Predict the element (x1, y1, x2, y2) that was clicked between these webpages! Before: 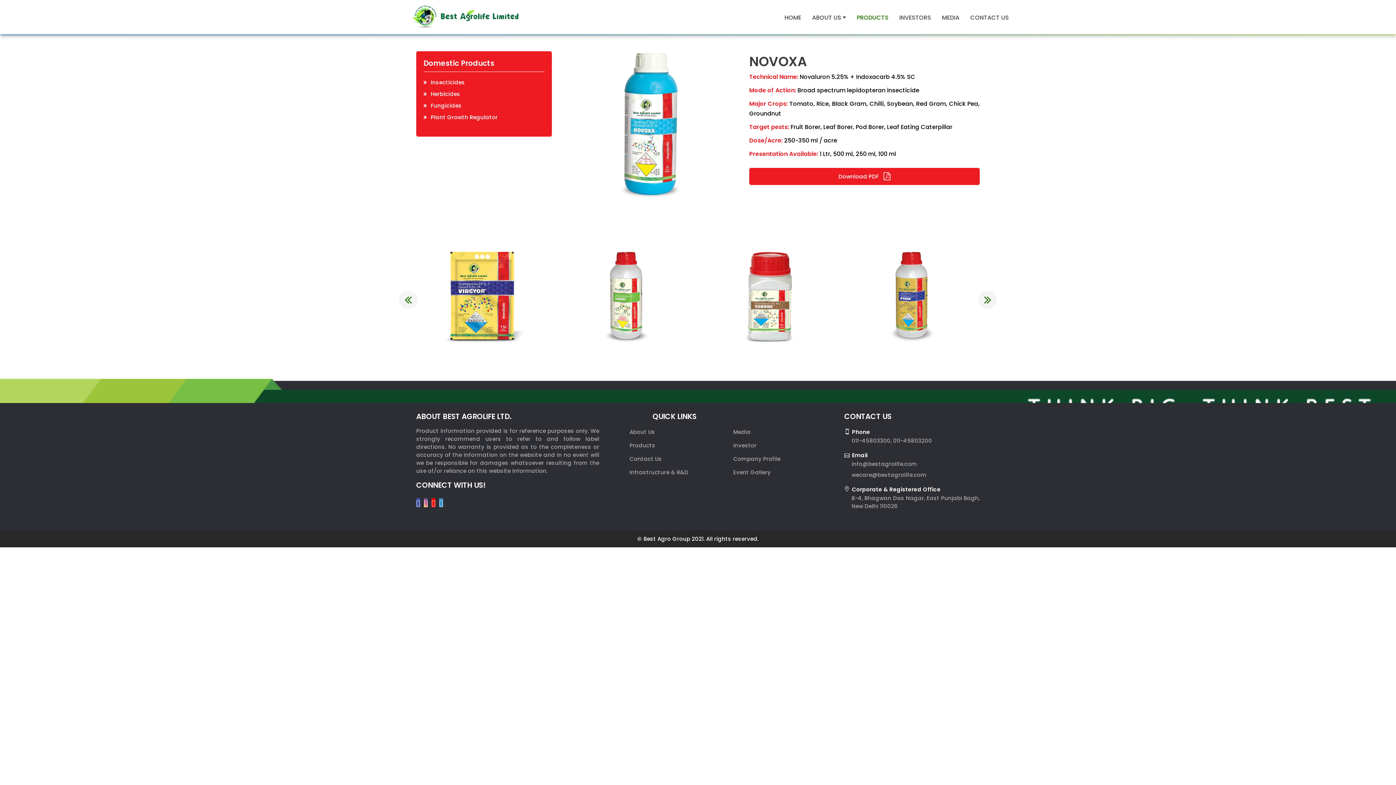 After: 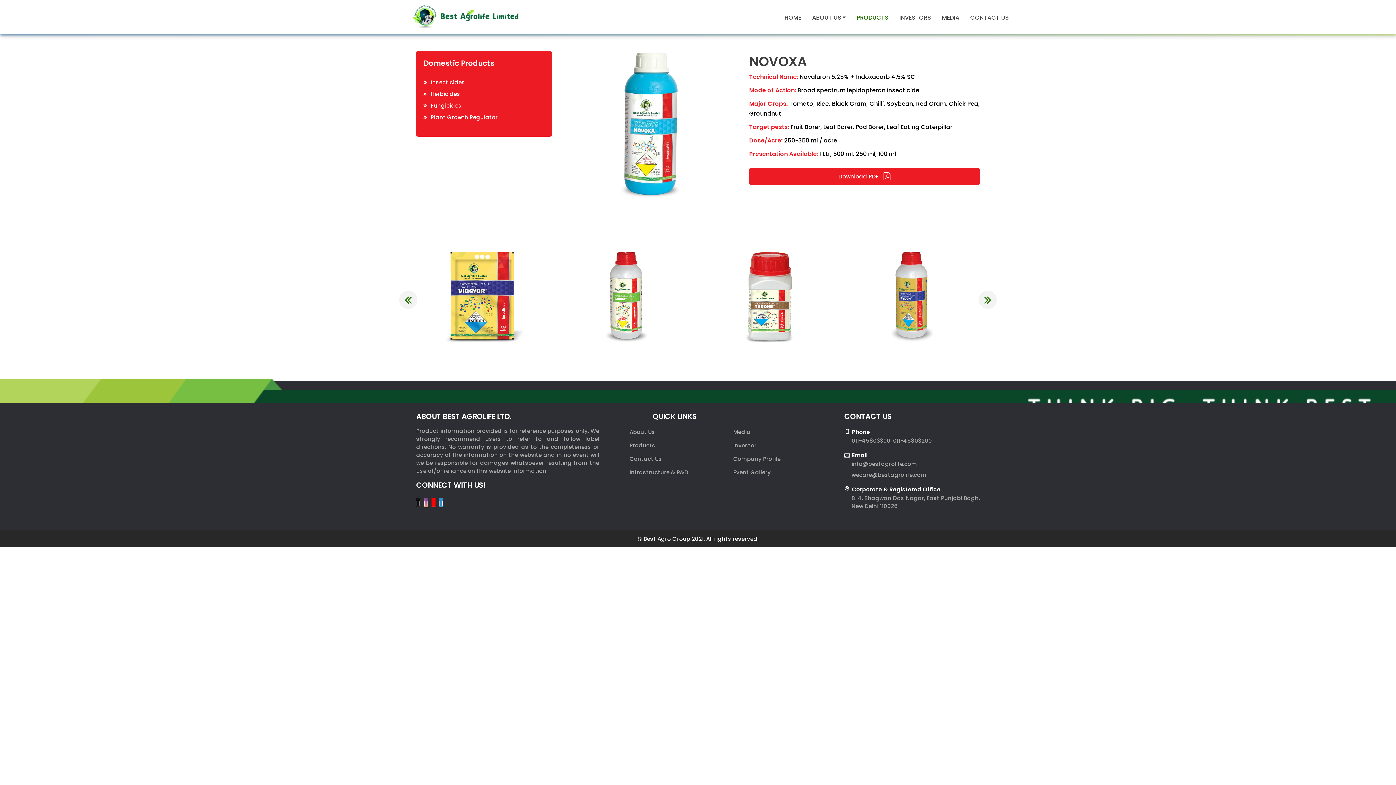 Action: bbox: (416, 498, 420, 507)